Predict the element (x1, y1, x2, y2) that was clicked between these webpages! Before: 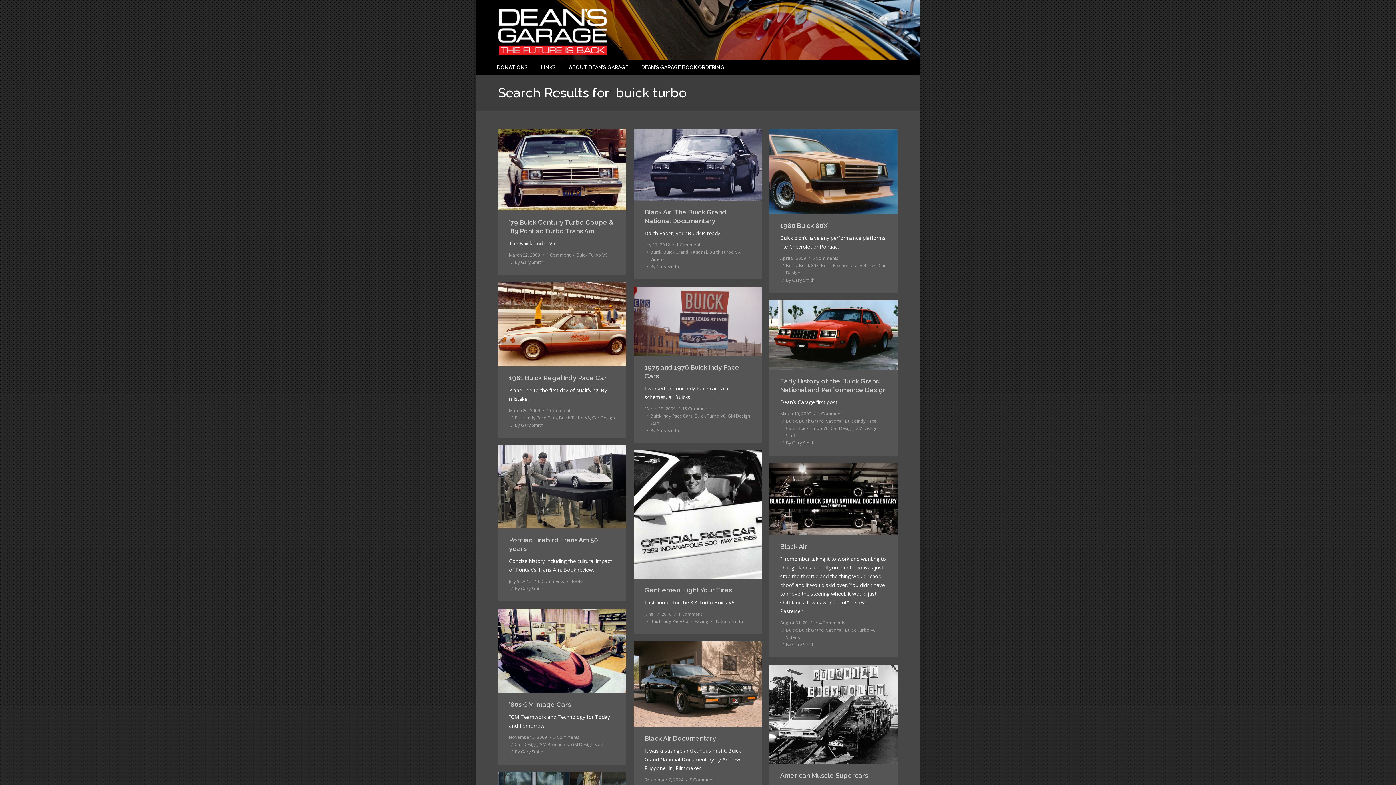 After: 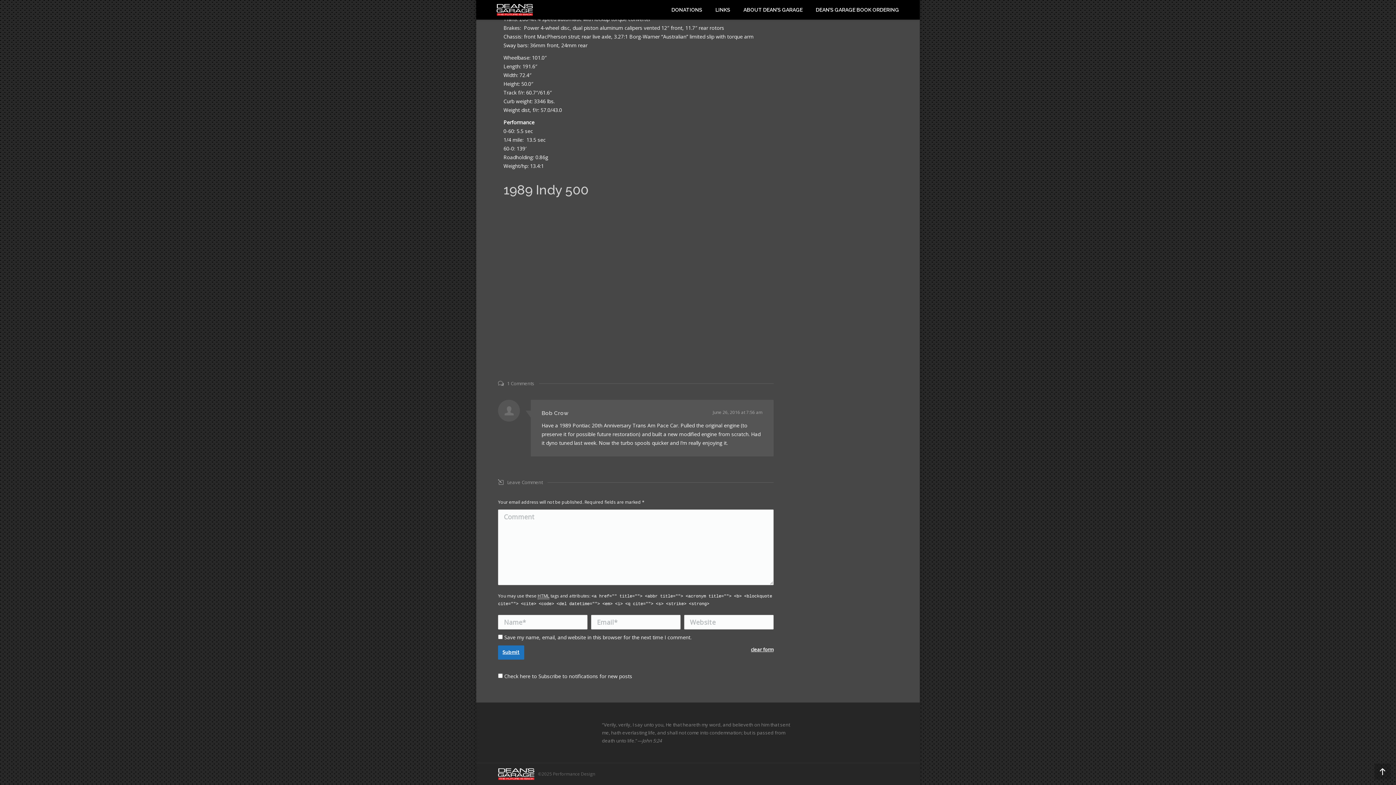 Action: bbox: (674, 610, 702, 618) label: 1 Comment